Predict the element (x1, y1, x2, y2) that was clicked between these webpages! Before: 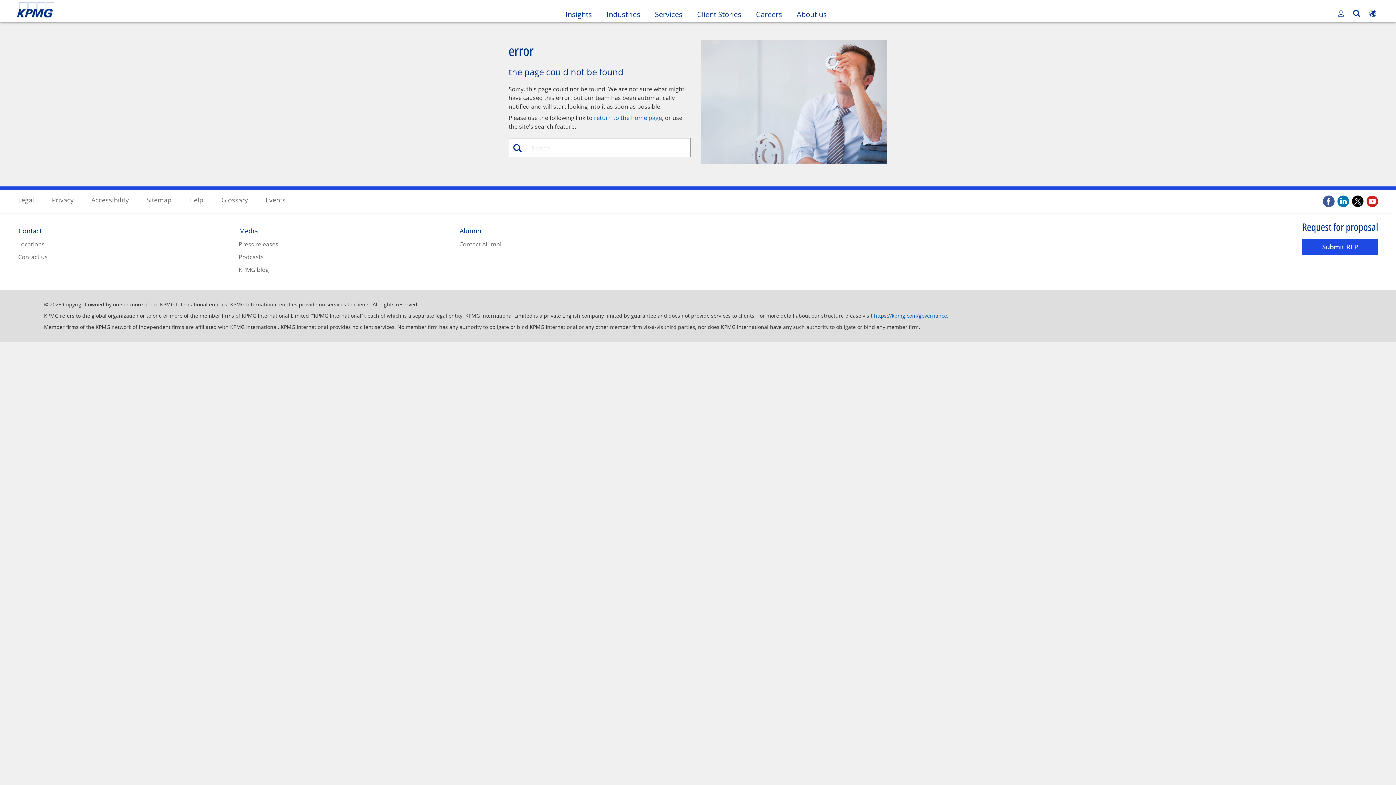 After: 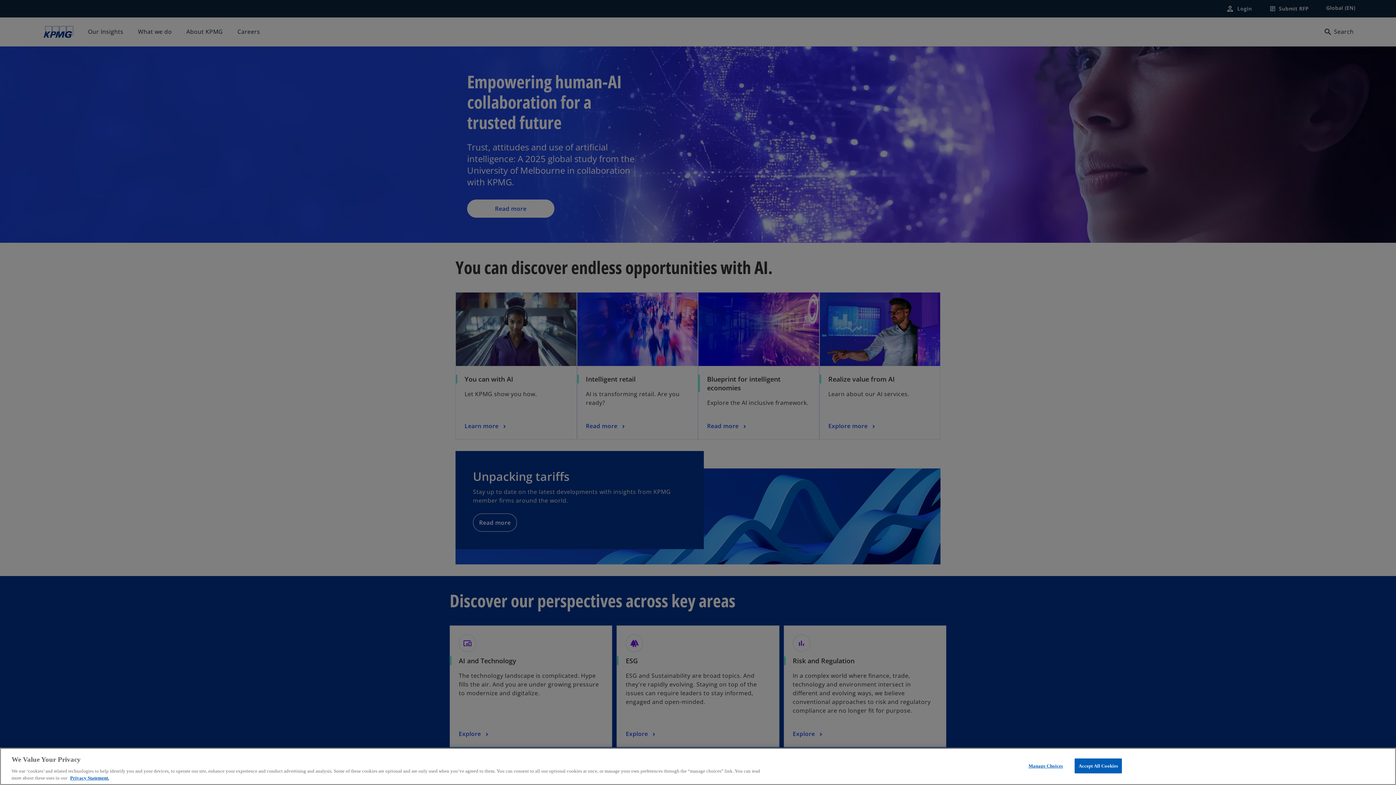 Action: bbox: (594, 113, 662, 121) label: return to the home page